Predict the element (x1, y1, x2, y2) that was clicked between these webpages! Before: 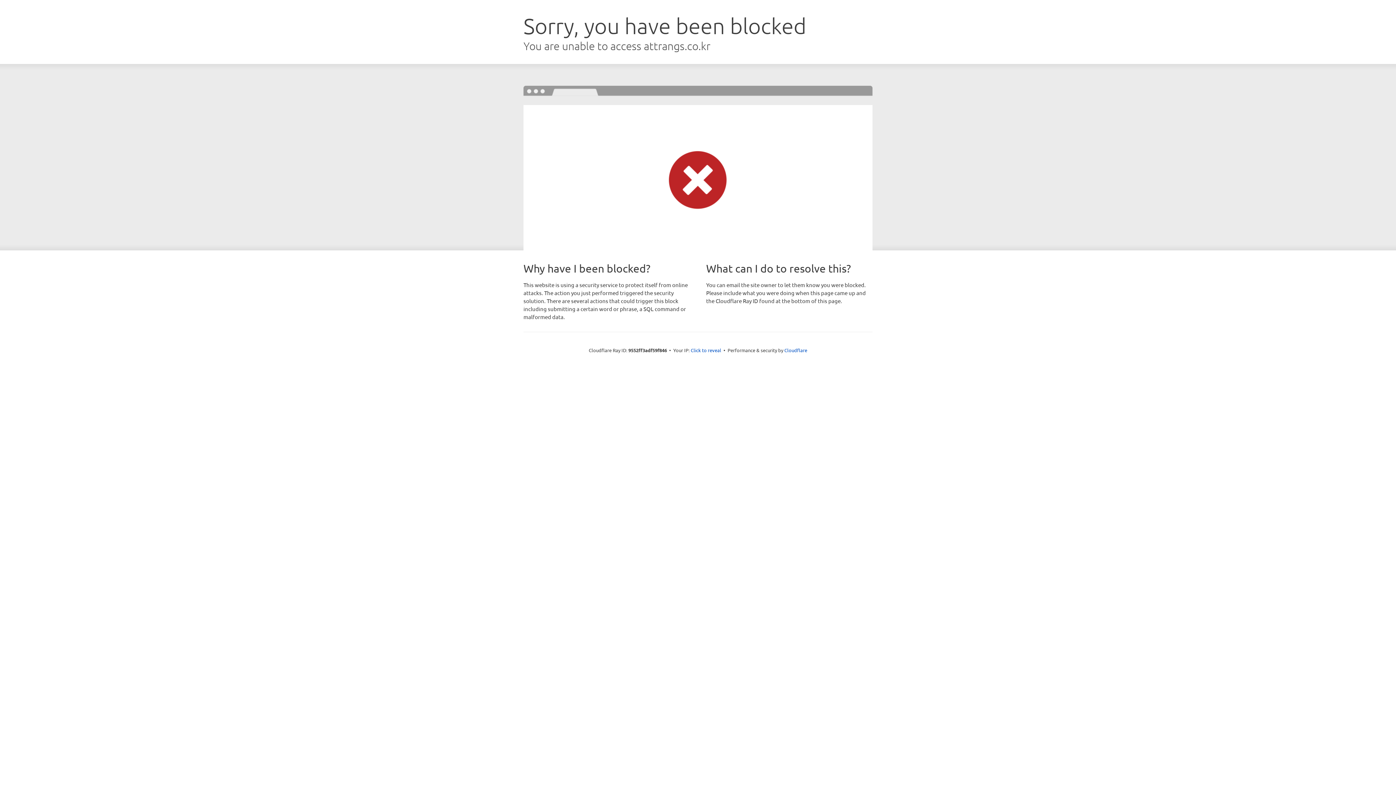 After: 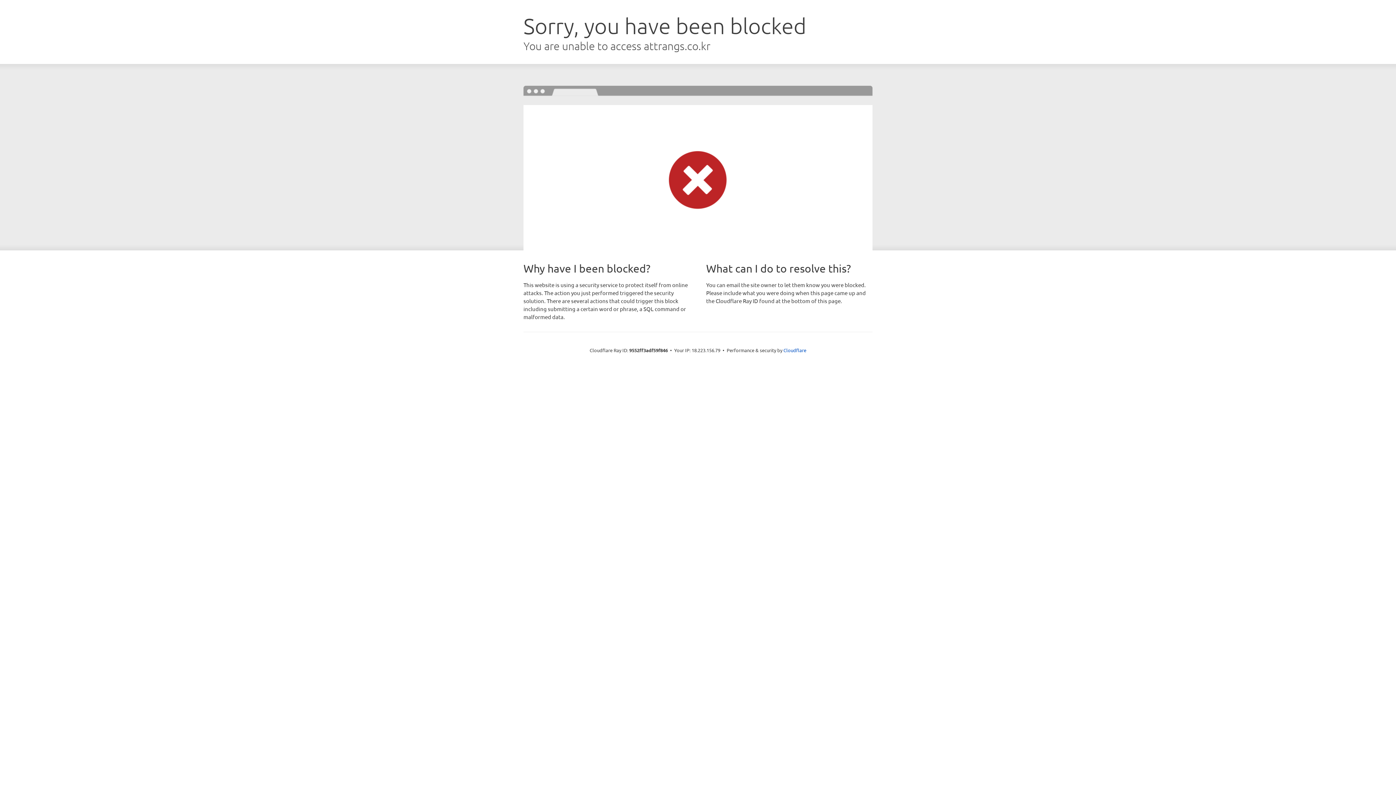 Action: label: Click to reveal bbox: (690, 346, 721, 353)